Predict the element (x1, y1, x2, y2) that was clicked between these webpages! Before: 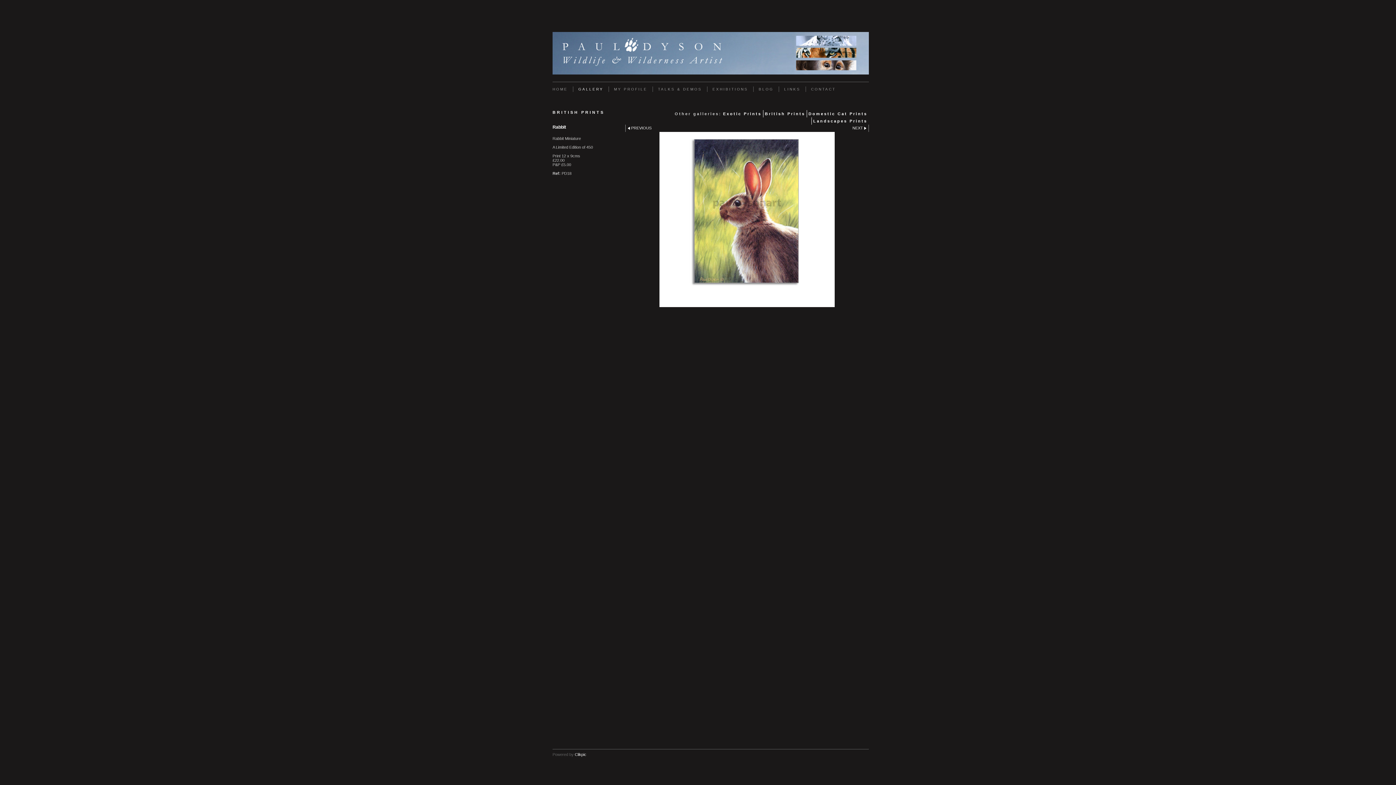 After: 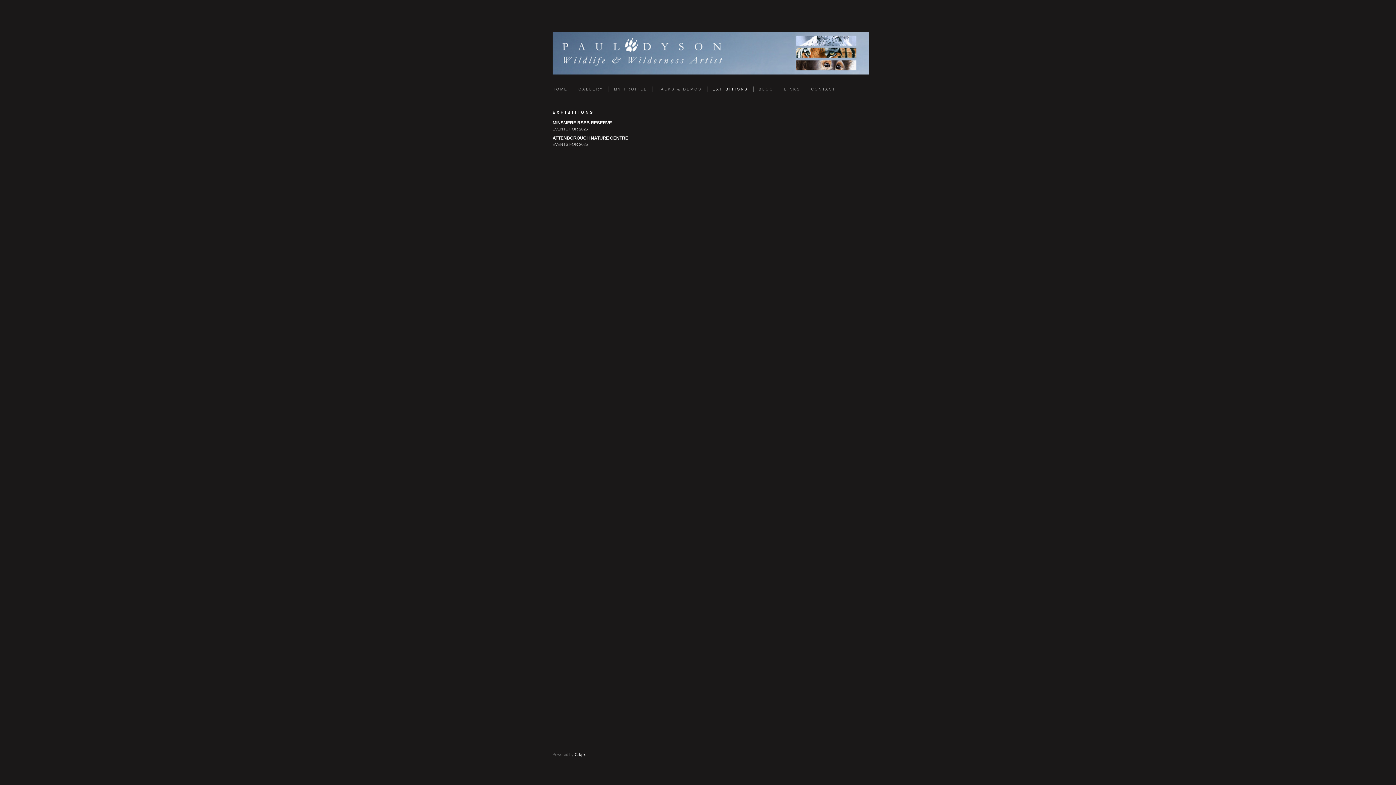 Action: label: EXHIBITIONS bbox: (707, 86, 753, 92)